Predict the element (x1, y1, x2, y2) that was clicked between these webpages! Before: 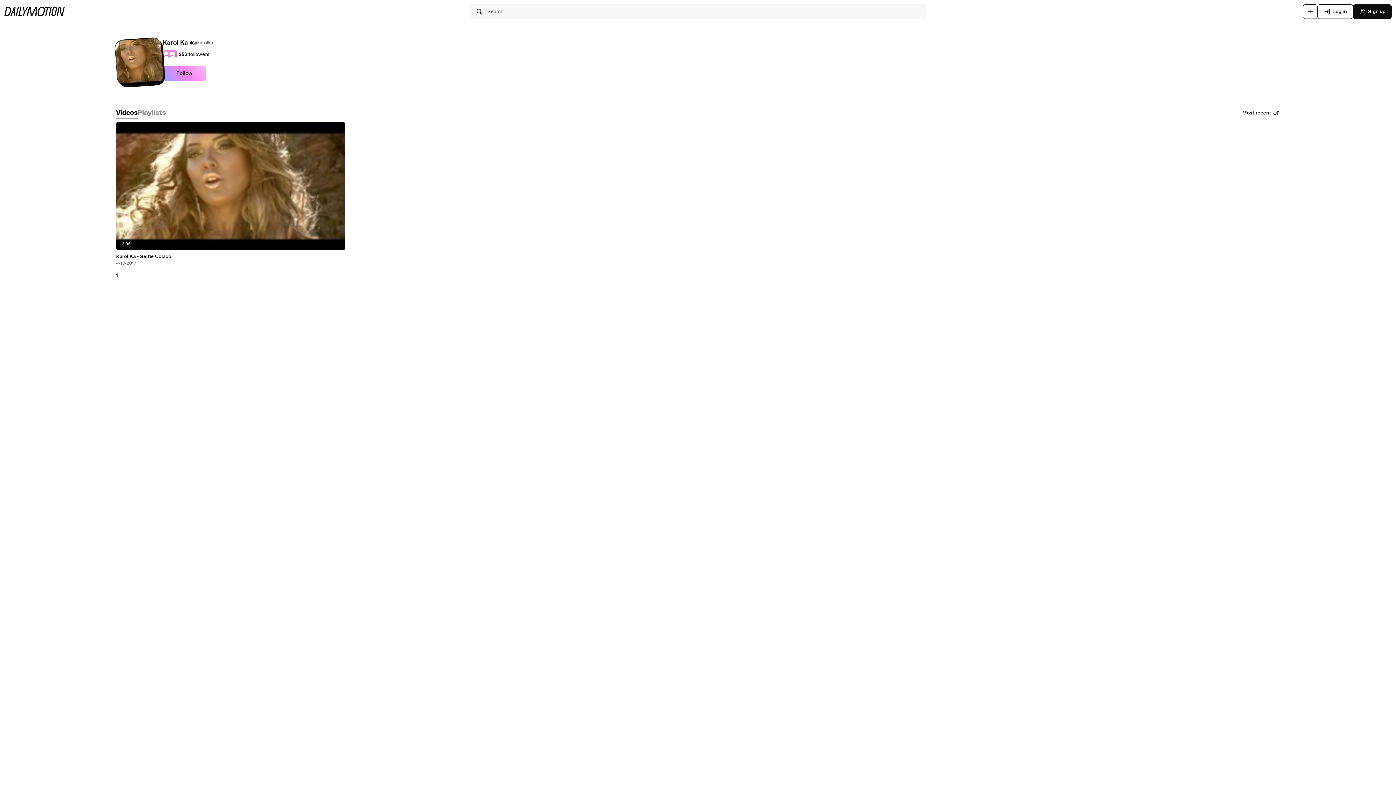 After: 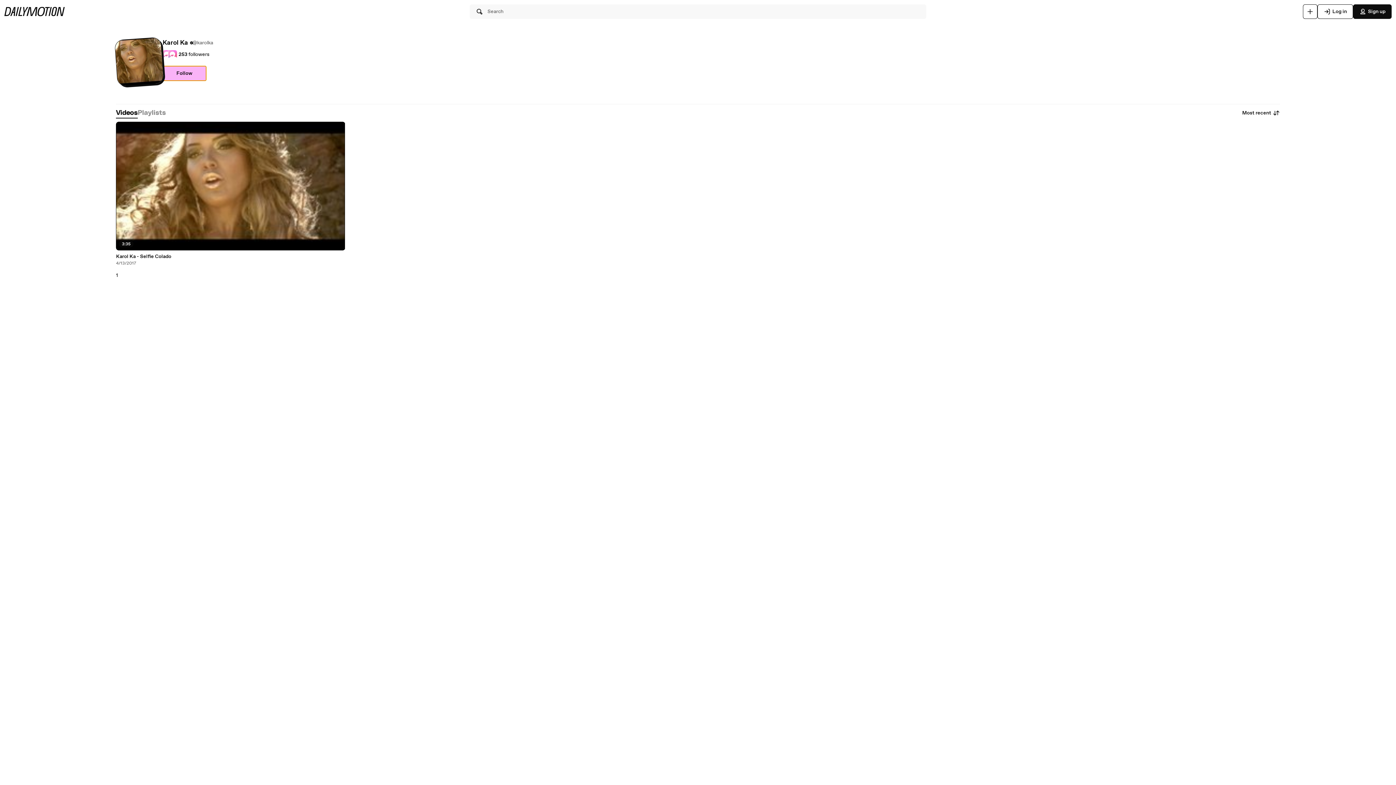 Action: bbox: (162, 66, 206, 80) label: Follow